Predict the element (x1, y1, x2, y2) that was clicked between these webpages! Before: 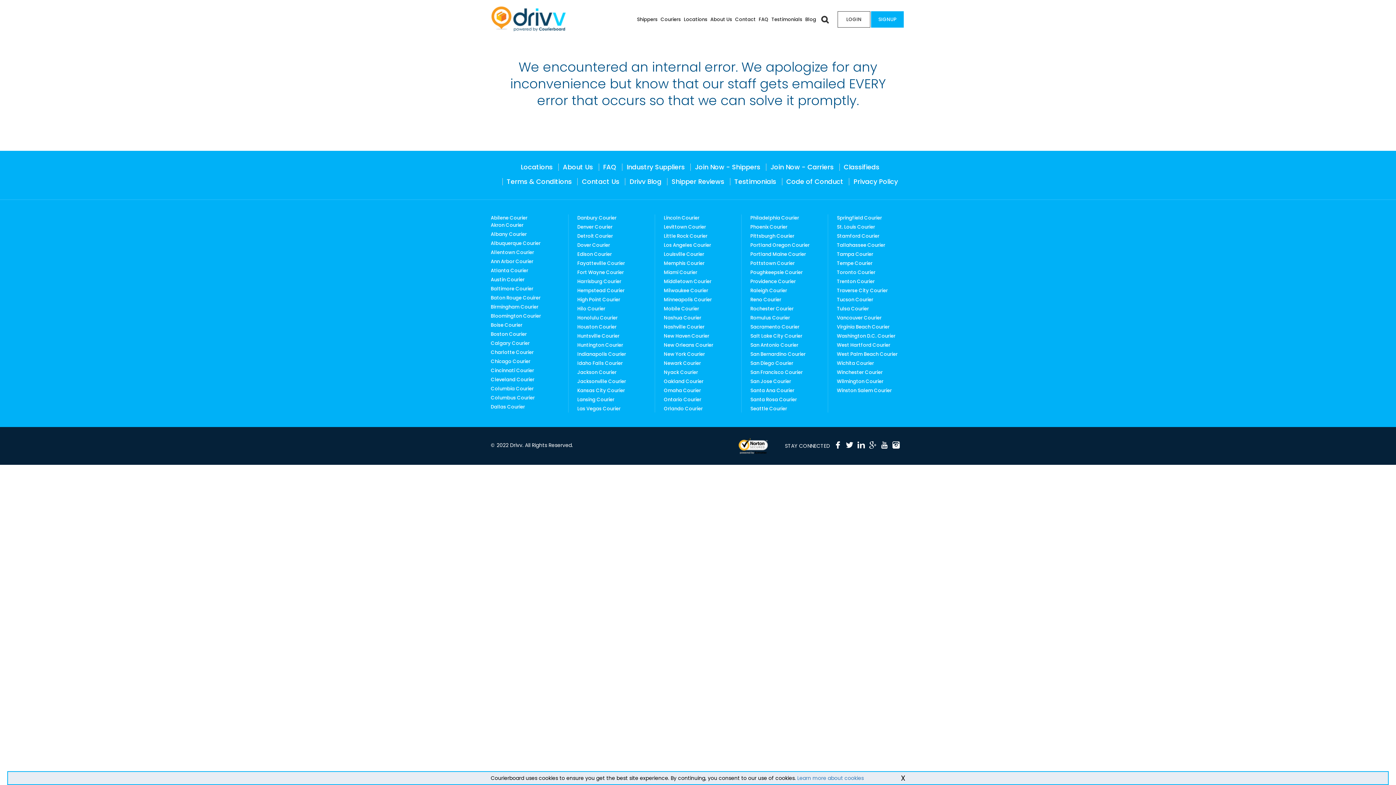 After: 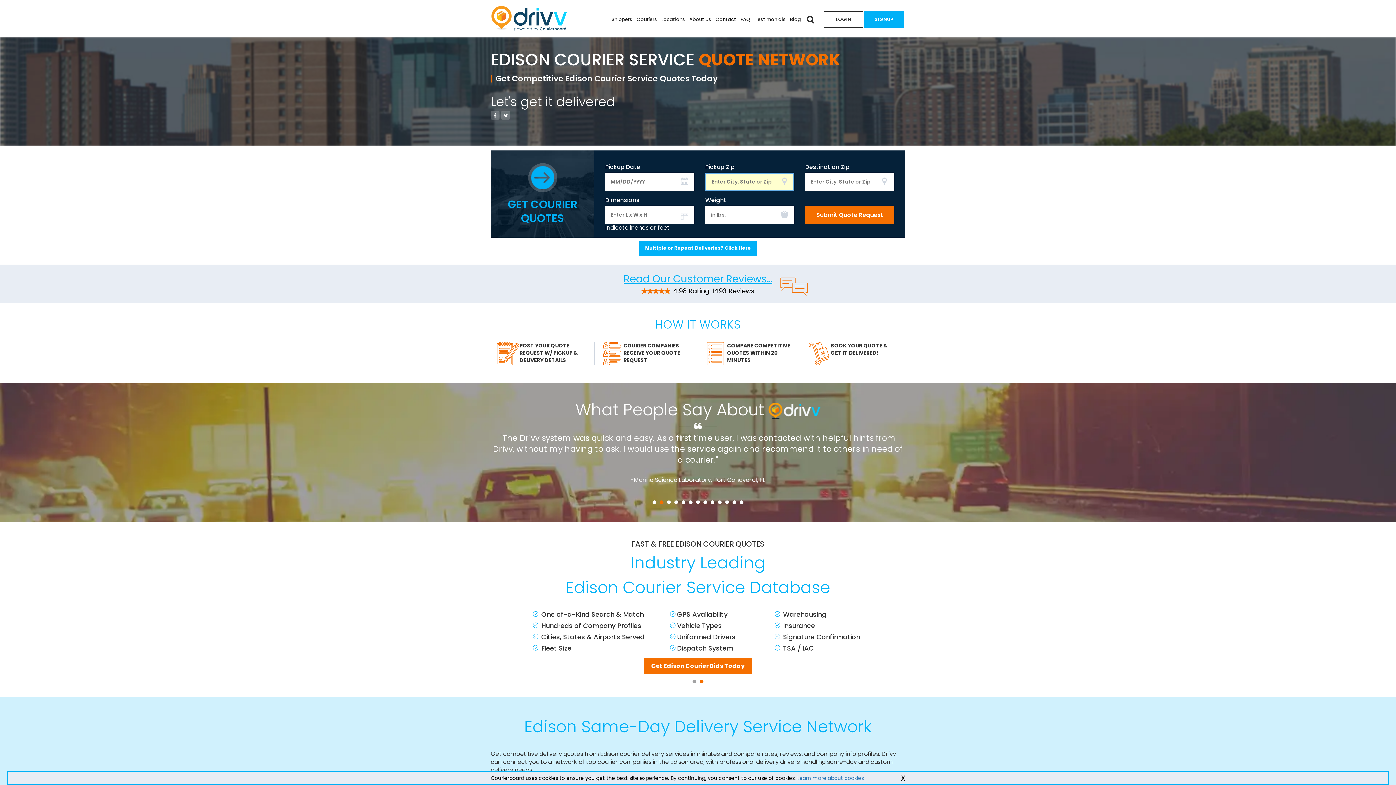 Action: label: Edison Courier bbox: (577, 250, 612, 257)